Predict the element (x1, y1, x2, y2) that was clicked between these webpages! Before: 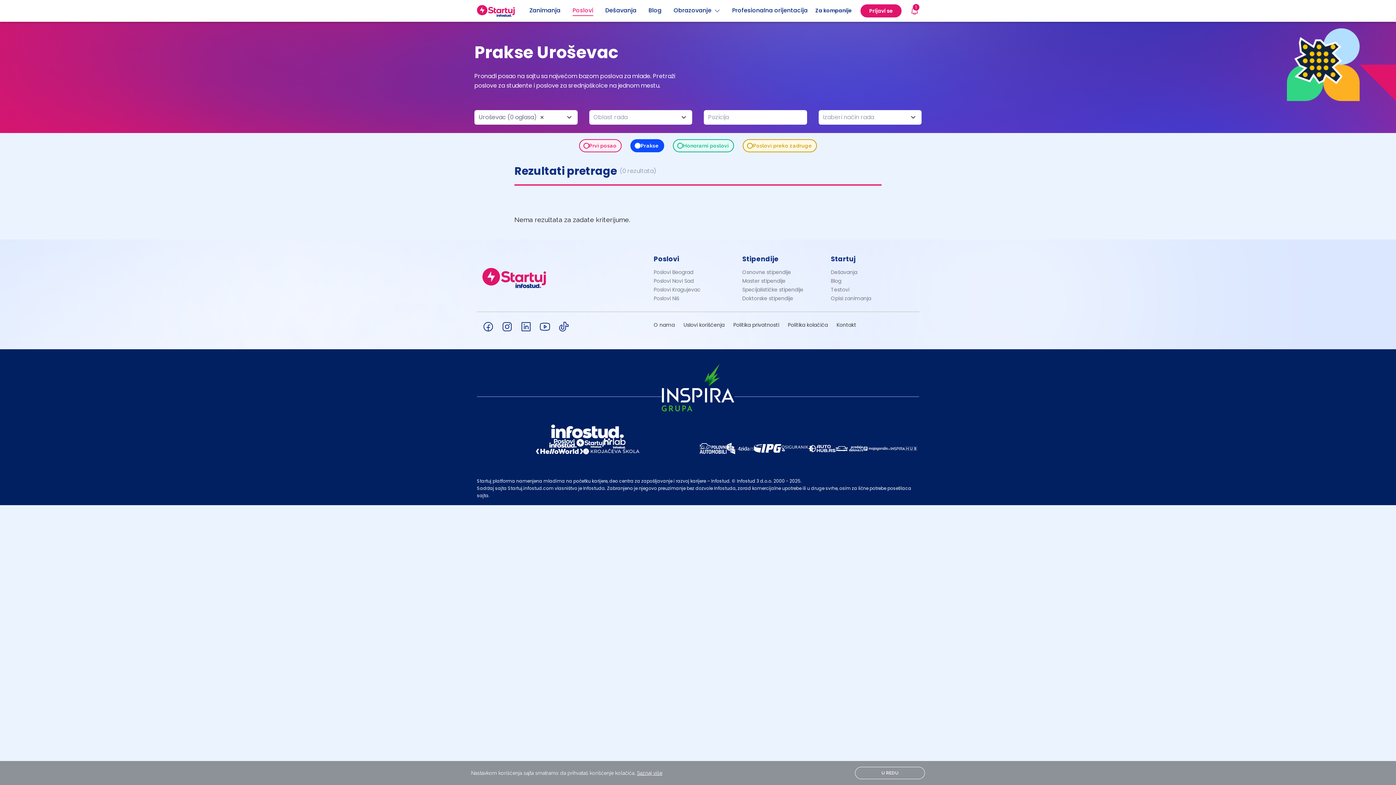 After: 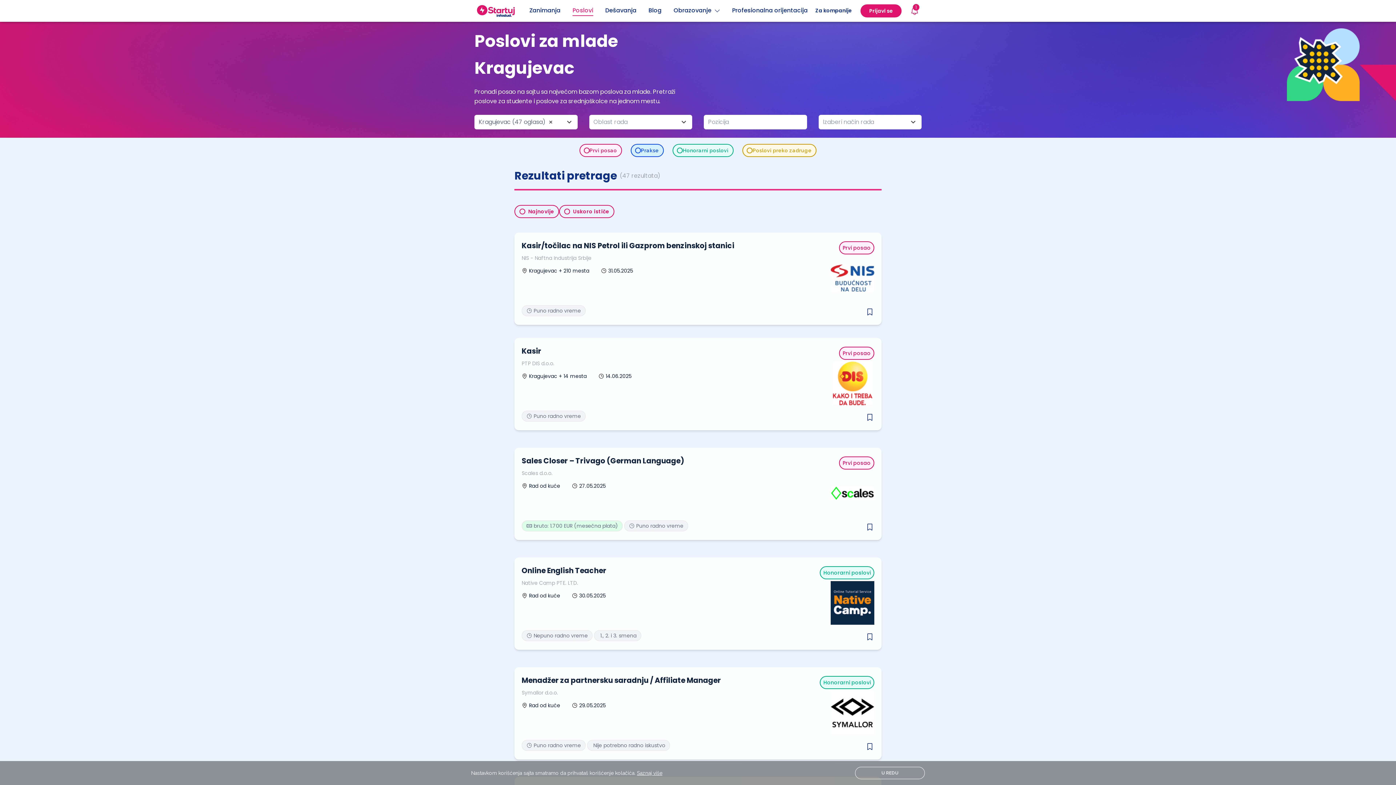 Action: label: Poslovi Kragujevac bbox: (653, 286, 700, 293)